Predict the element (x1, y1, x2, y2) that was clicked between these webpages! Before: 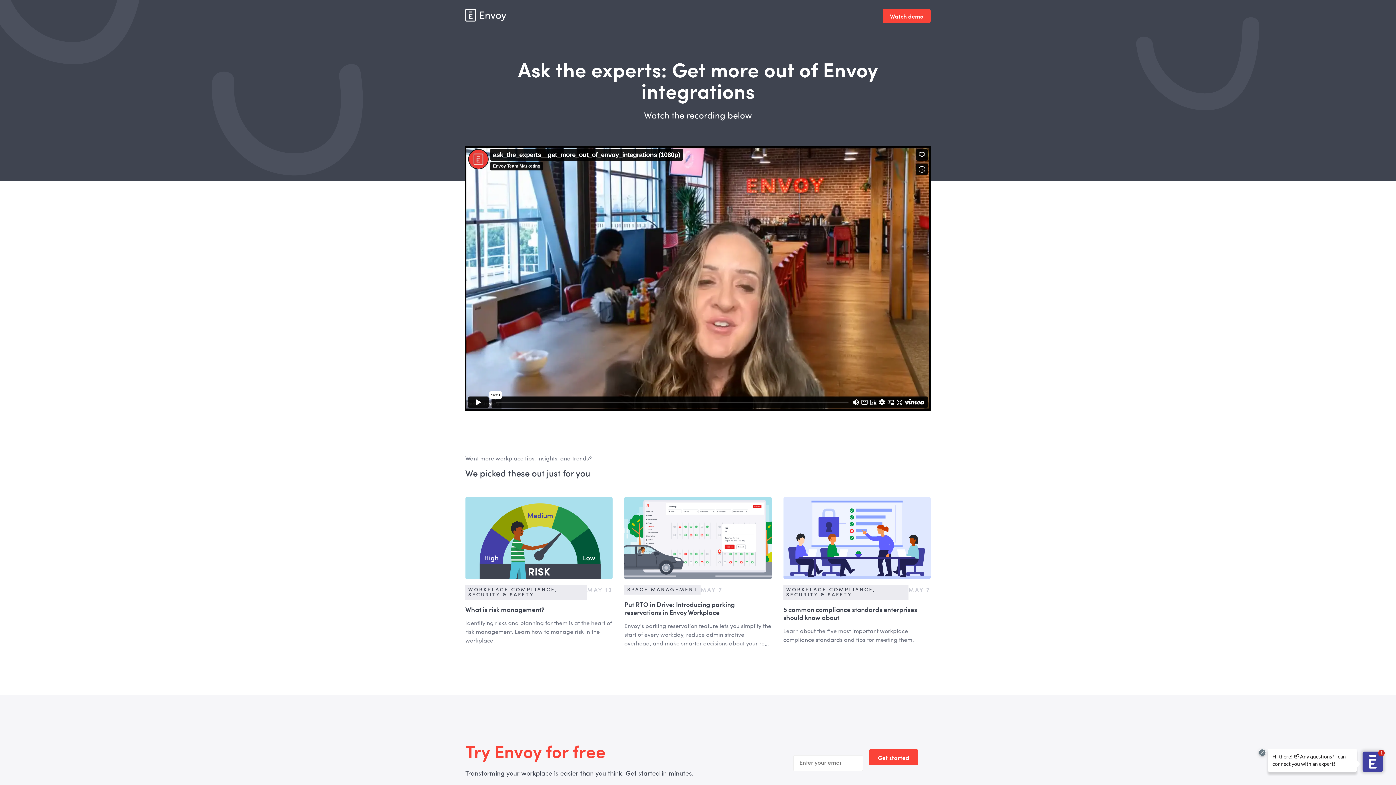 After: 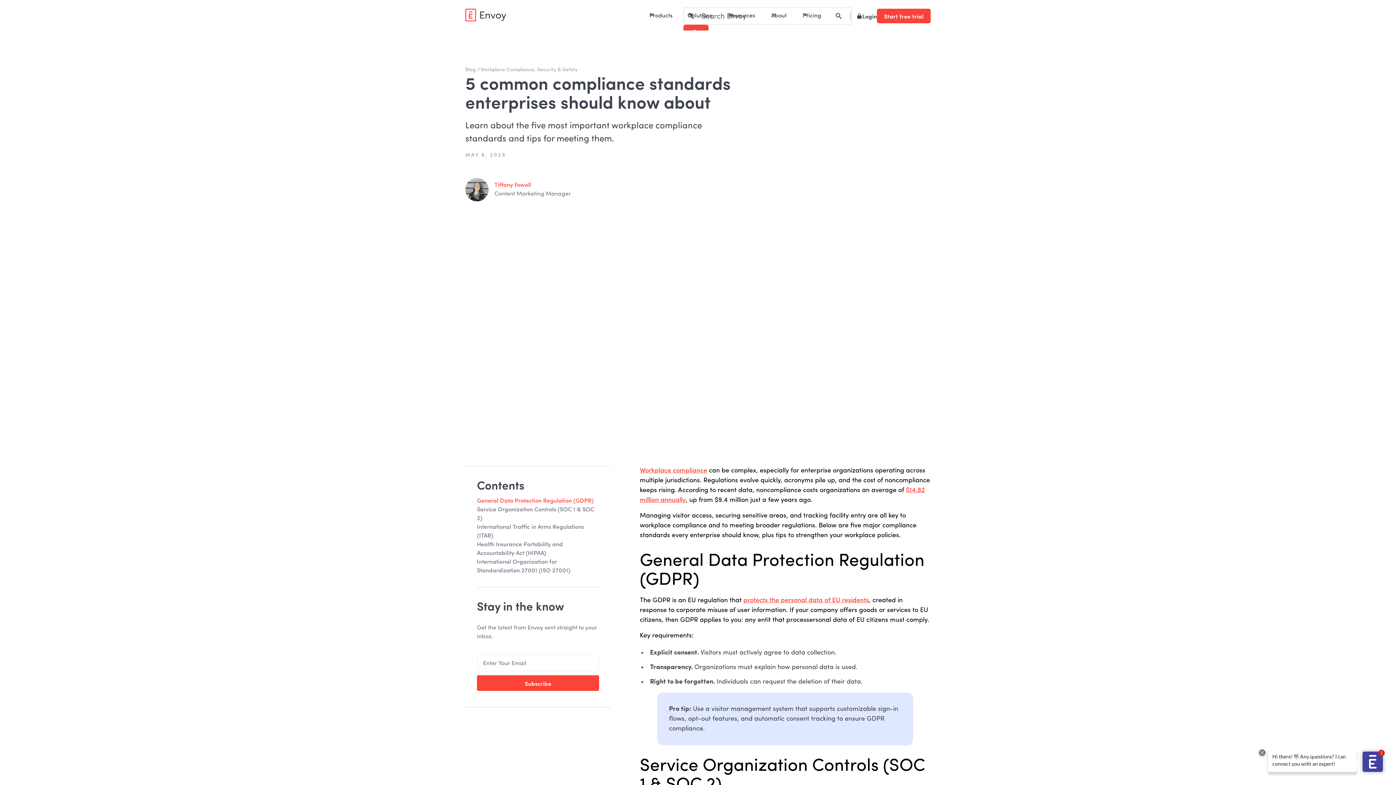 Action: bbox: (783, 535, 930, 541)